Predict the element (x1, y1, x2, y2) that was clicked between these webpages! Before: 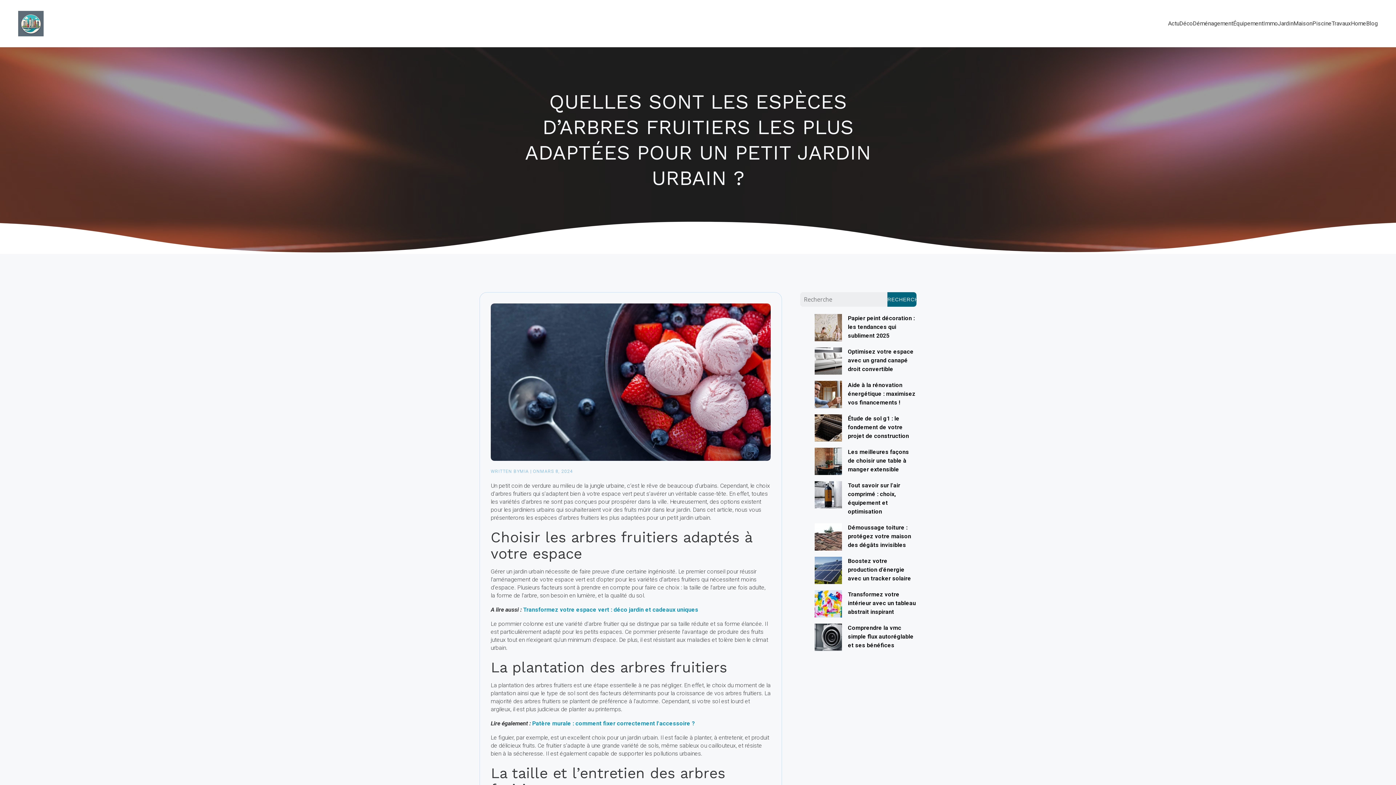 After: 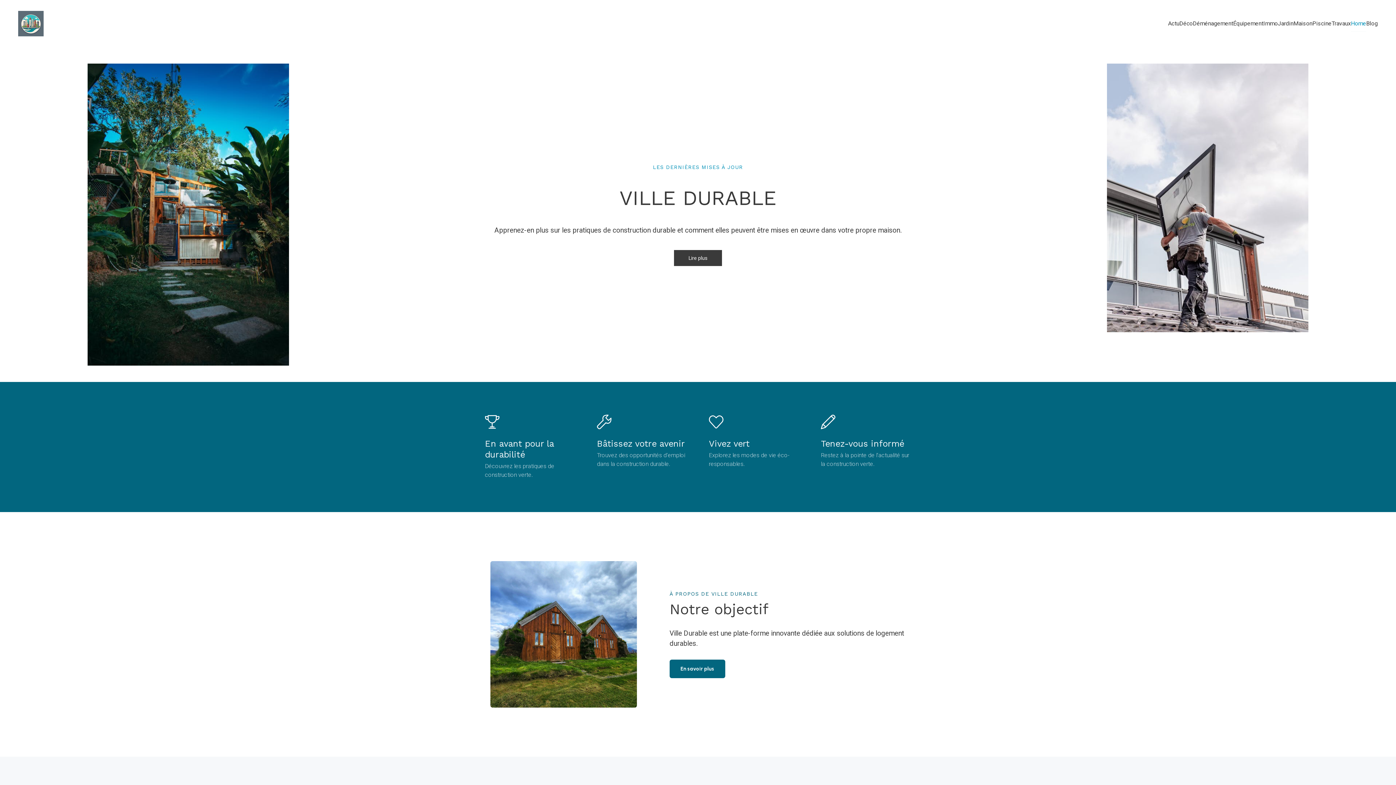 Action: bbox: (18, 10, 43, 36)